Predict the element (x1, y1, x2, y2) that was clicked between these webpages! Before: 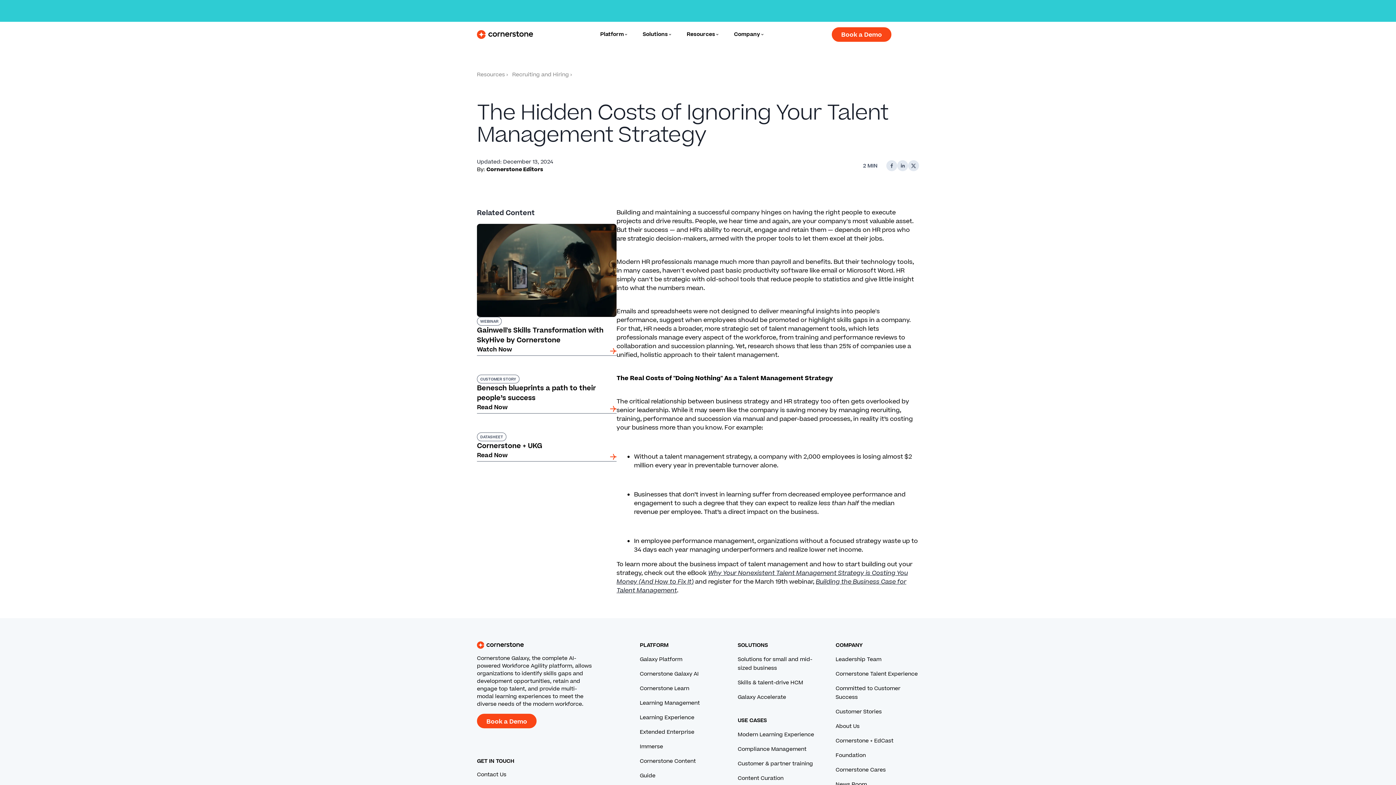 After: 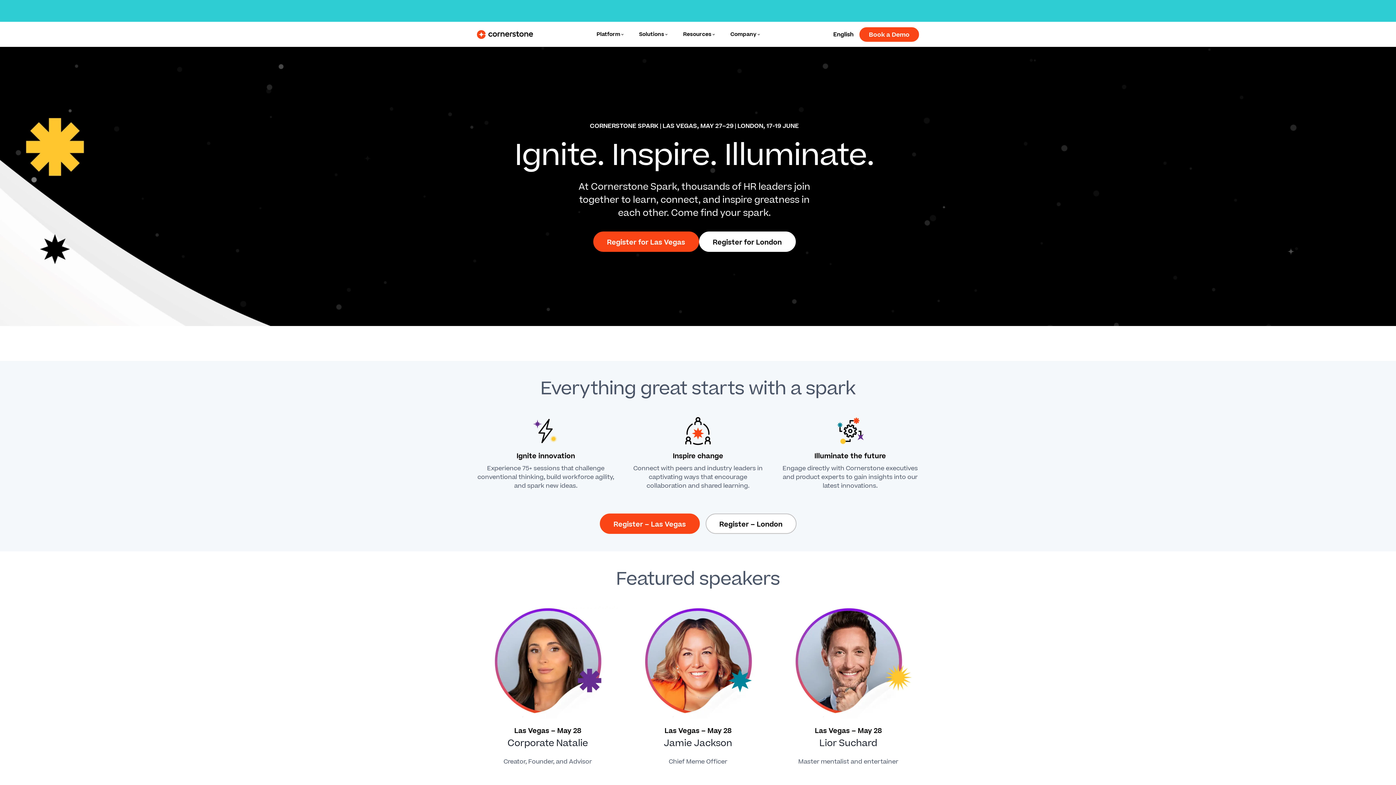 Action: label: Register Now bbox: (809, 6, 852, 15)